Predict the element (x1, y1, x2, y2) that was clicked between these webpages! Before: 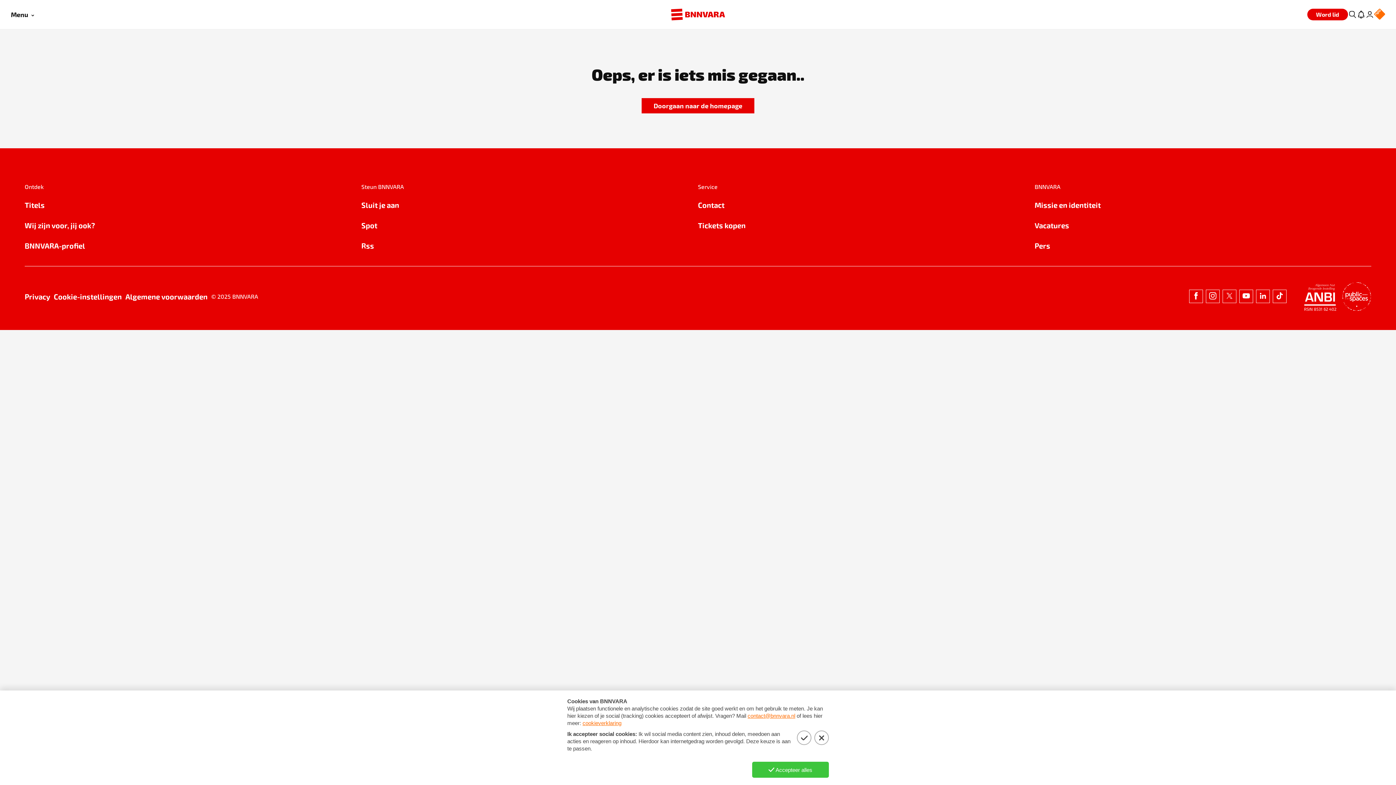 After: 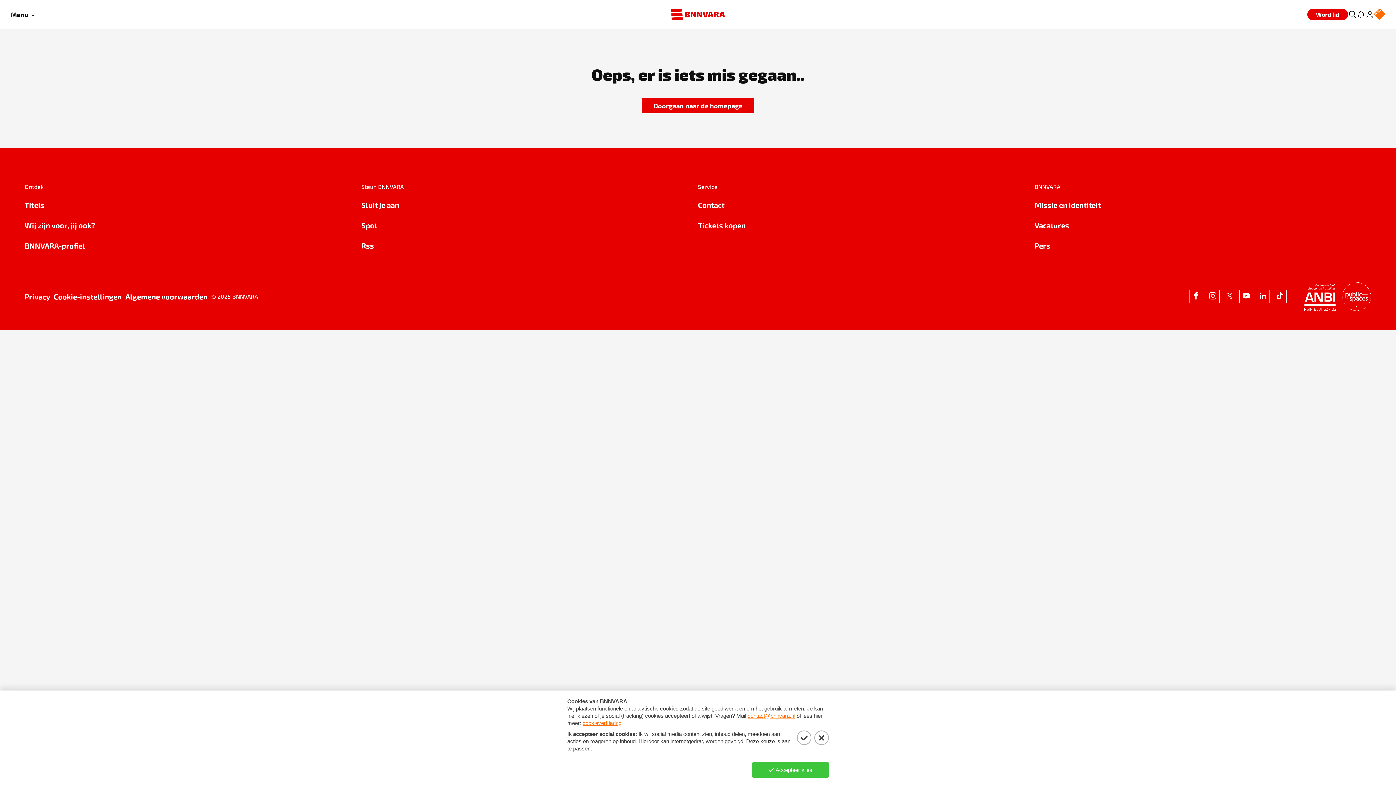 Action: label: Rss bbox: (361, 240, 698, 251)